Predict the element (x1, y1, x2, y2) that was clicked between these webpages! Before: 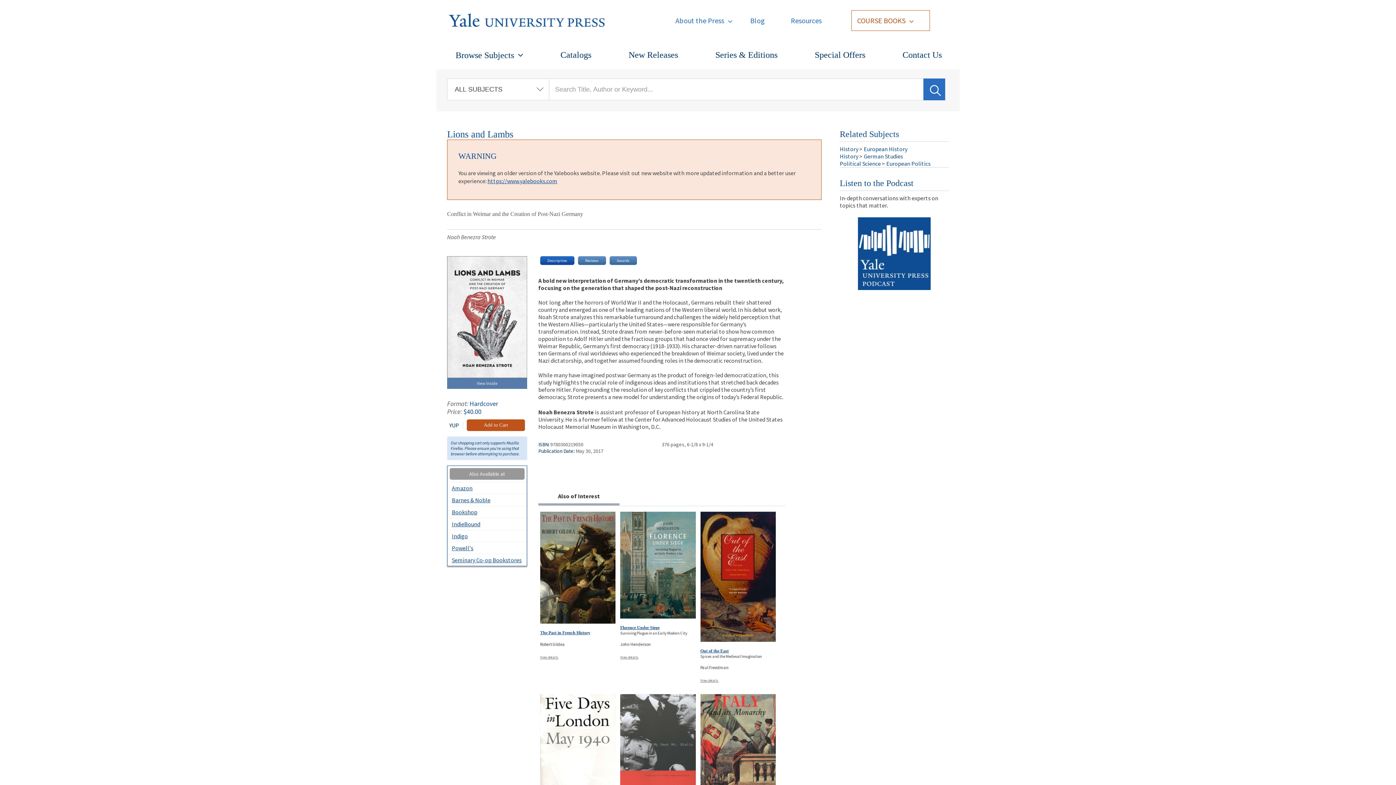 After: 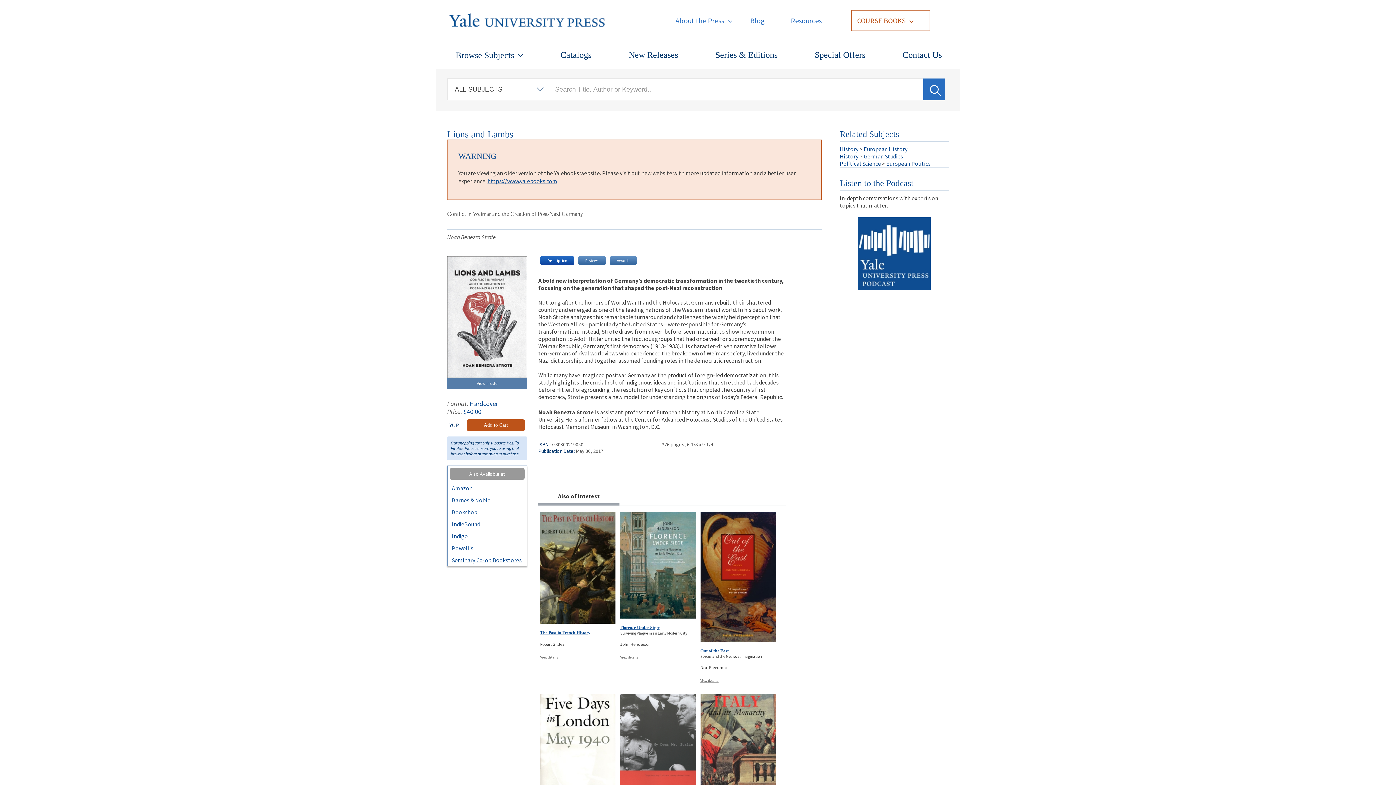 Action: label: Also of Interest bbox: (538, 492, 619, 505)